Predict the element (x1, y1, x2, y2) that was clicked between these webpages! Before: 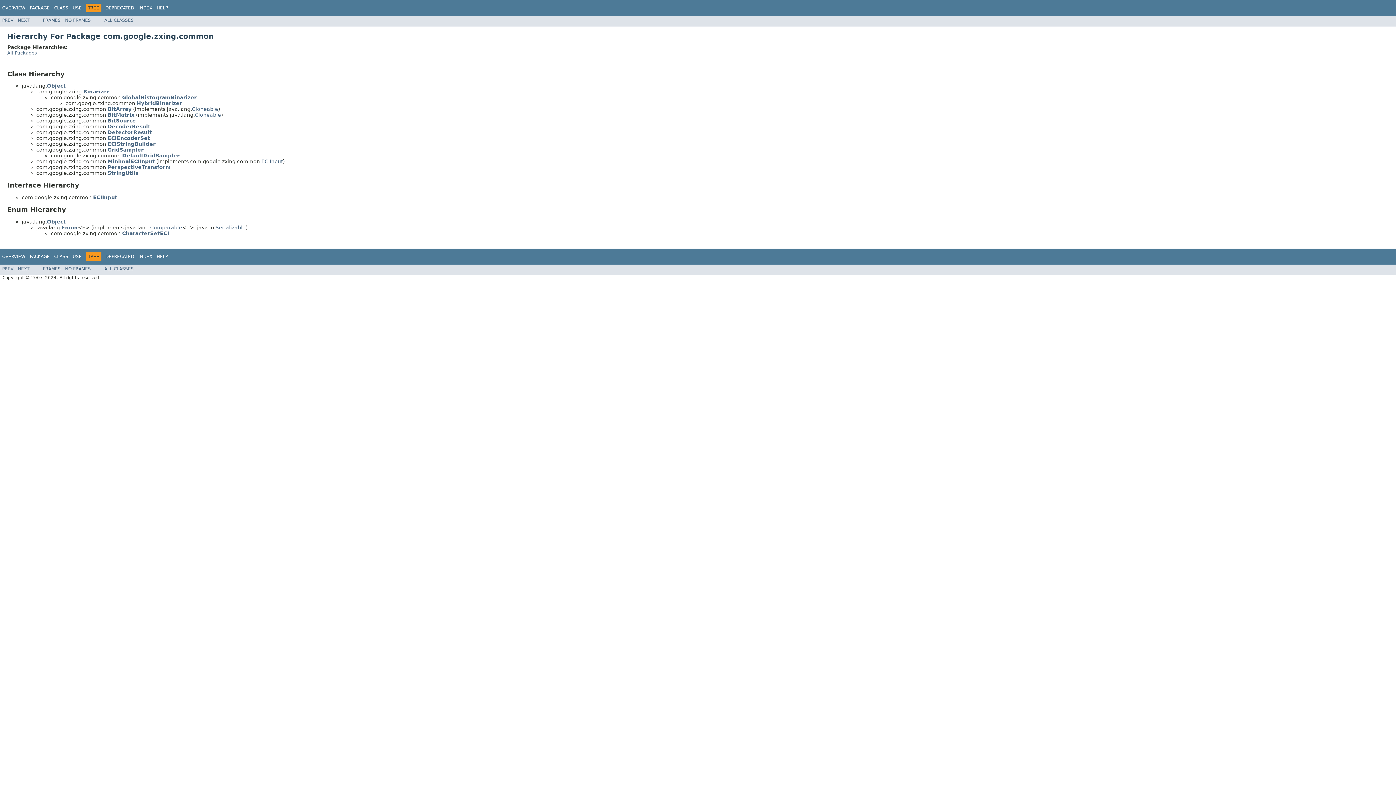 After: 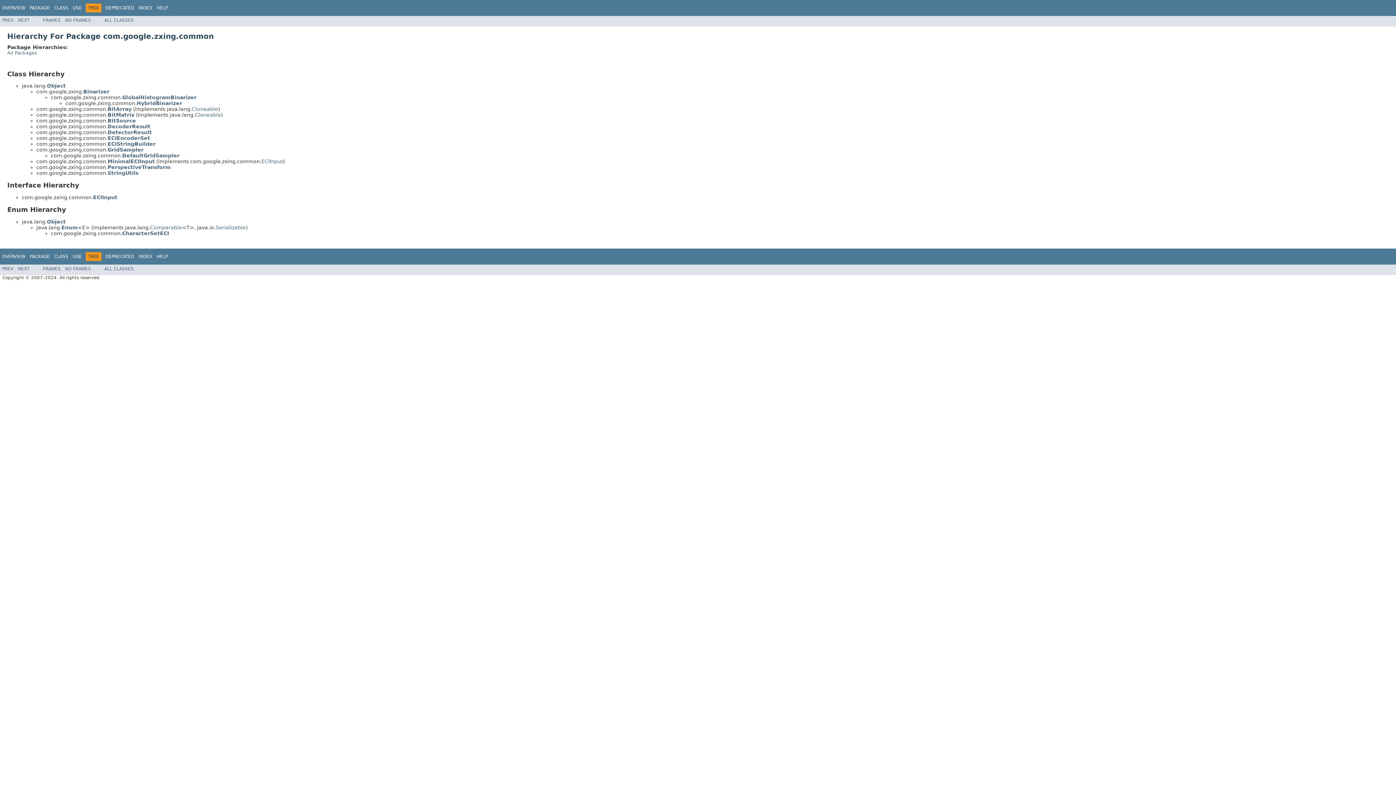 Action: label: NO FRAMES bbox: (65, 17, 90, 22)